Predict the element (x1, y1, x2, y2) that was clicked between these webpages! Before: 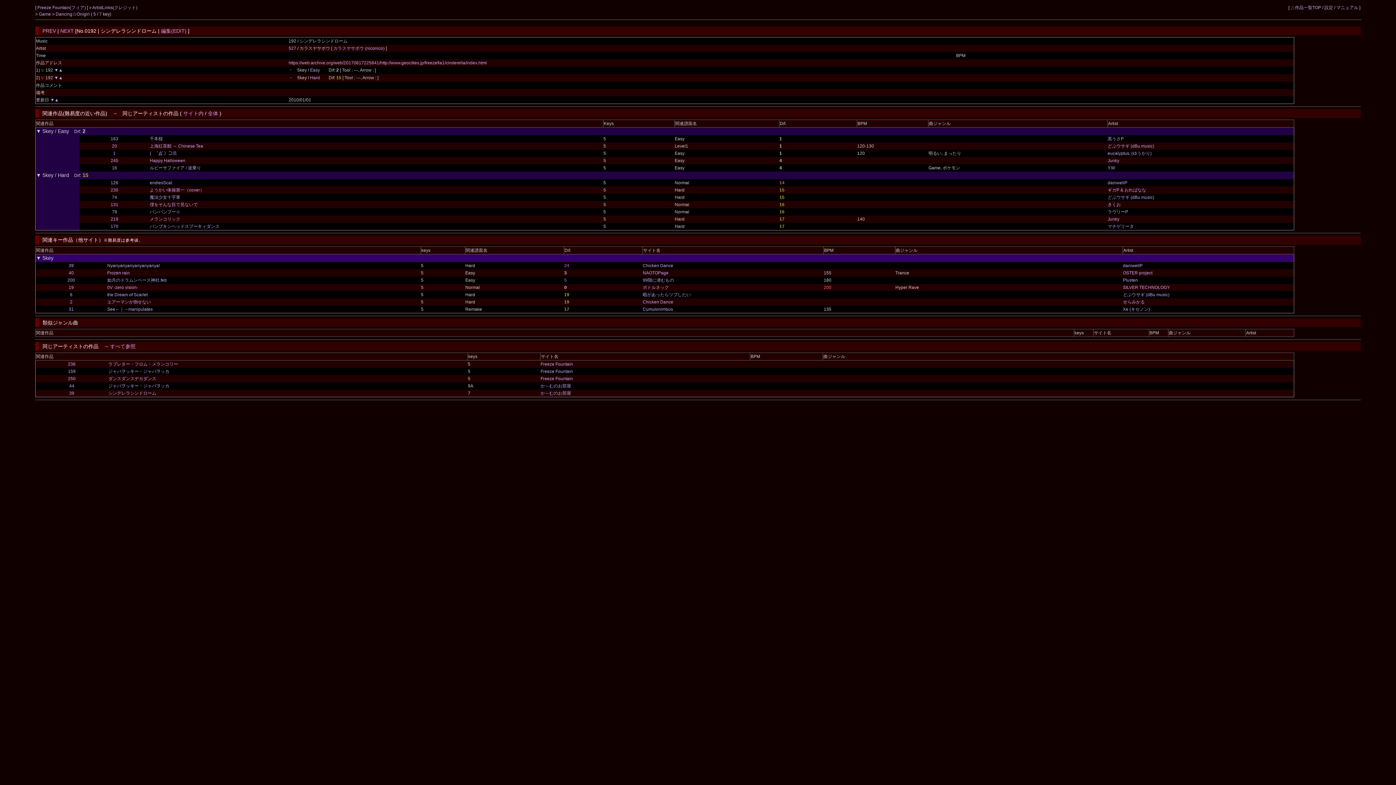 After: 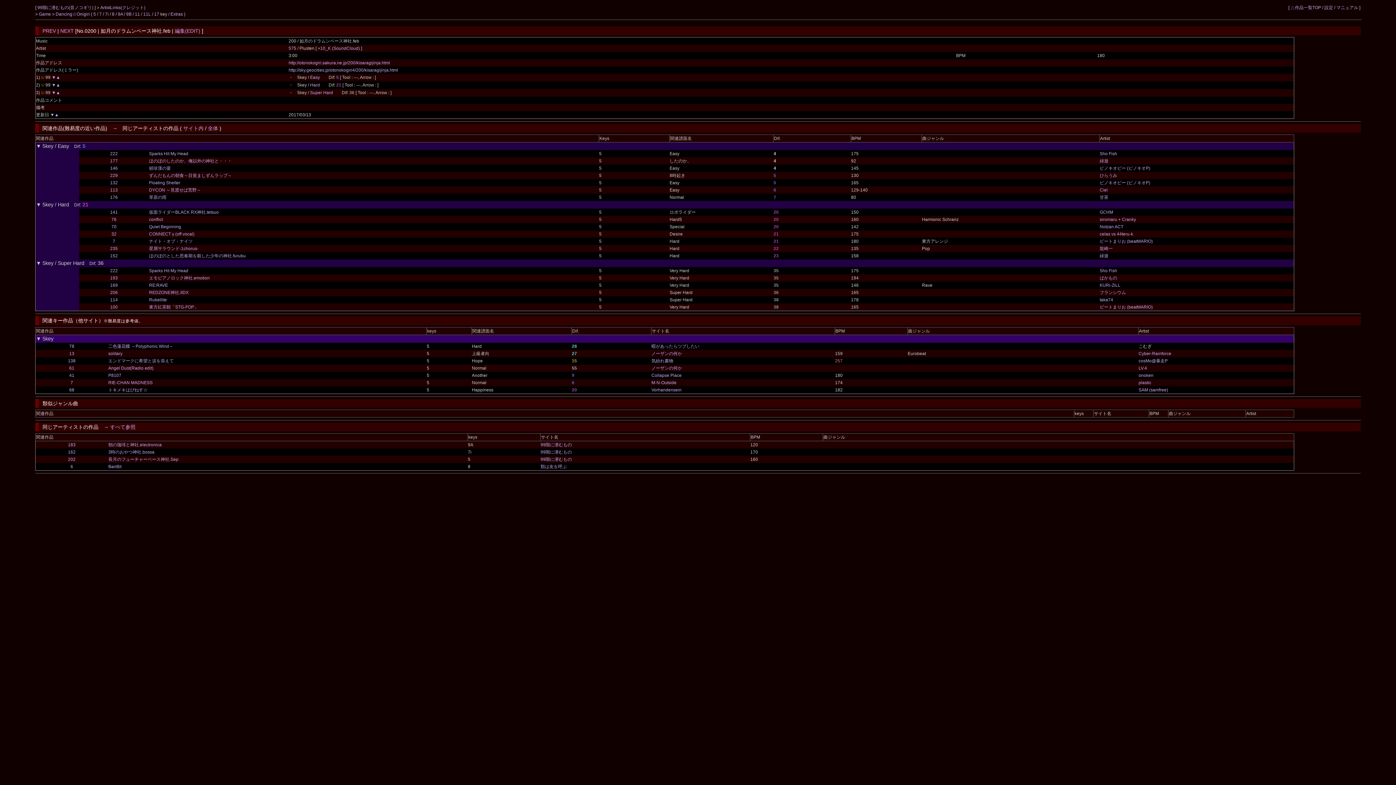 Action: bbox: (67, 277, 75, 282) label: 200